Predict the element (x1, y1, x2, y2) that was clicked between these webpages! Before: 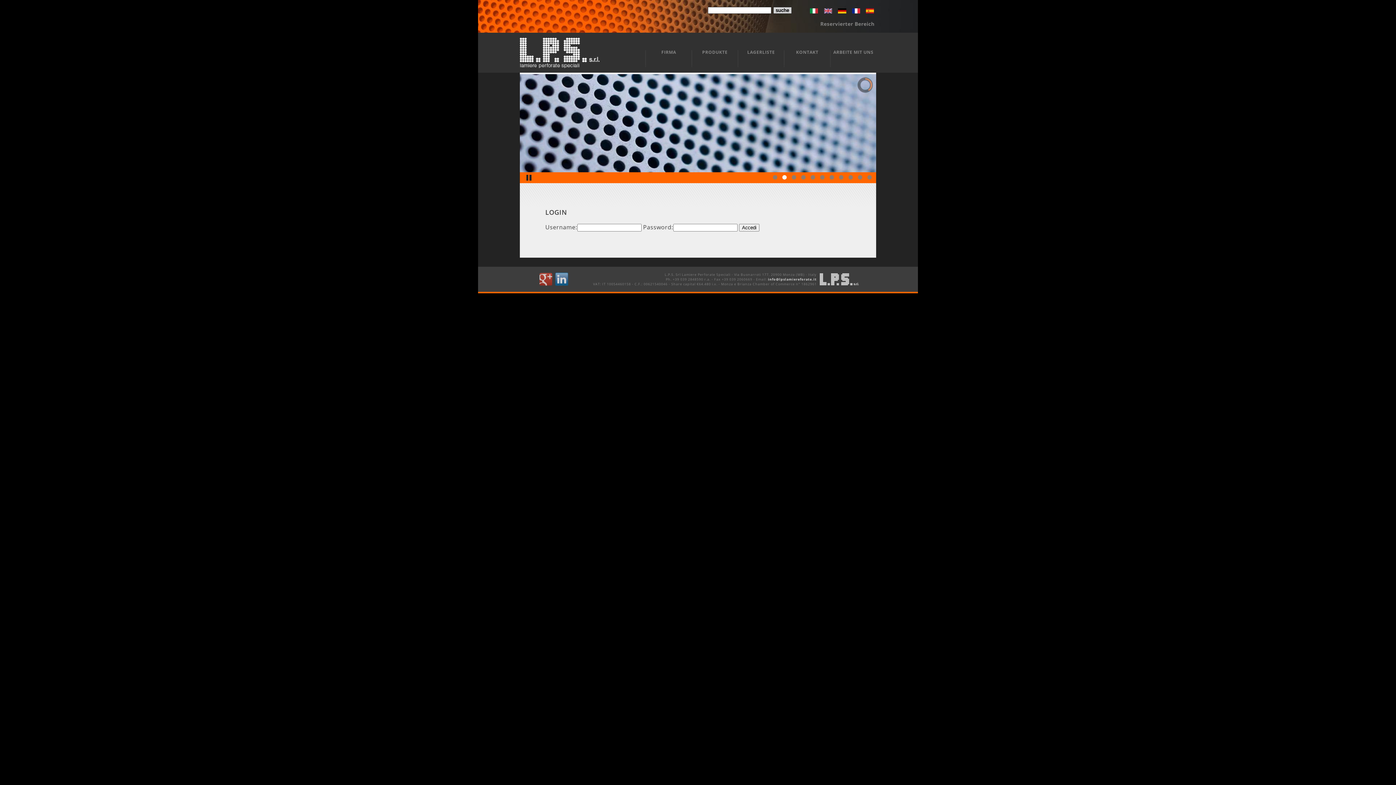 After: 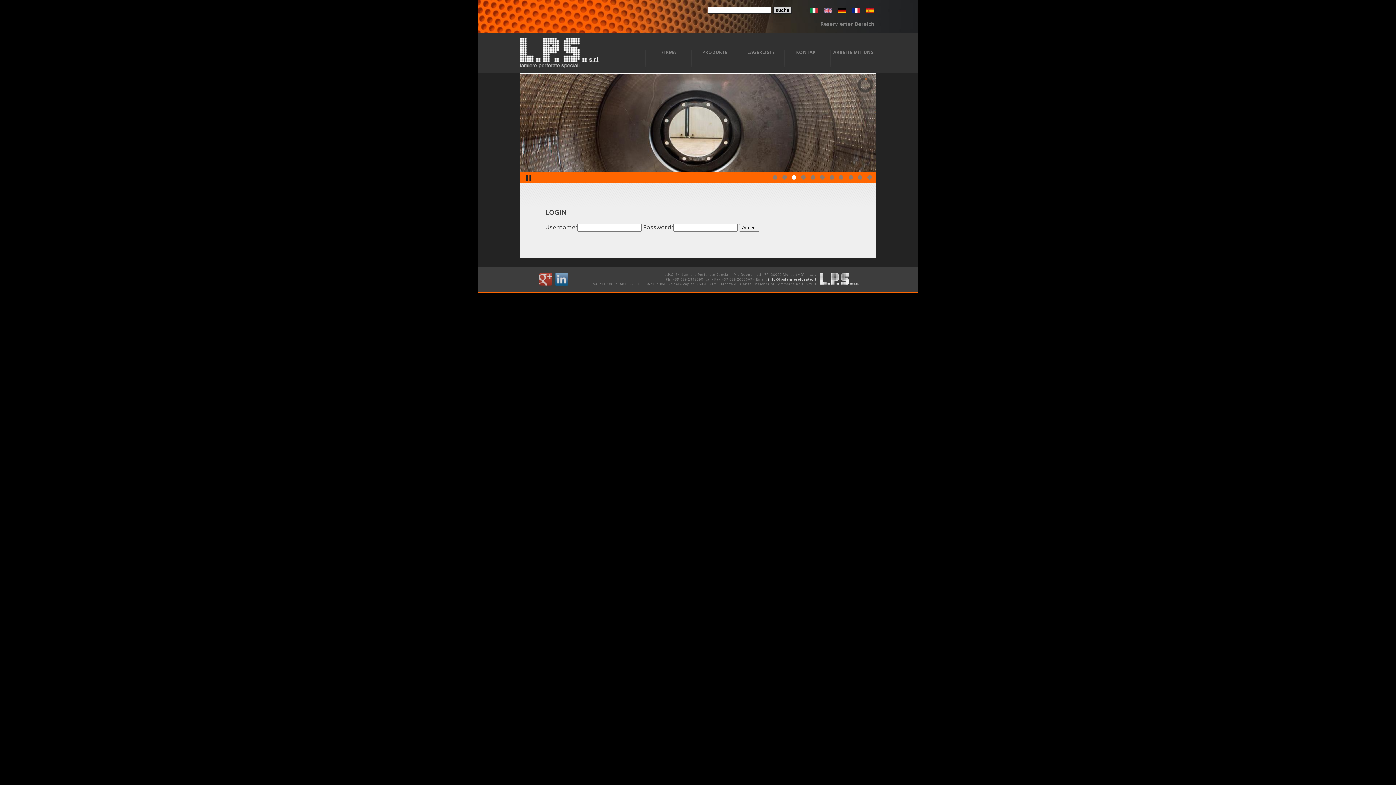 Action: bbox: (865, 8, 874, 13)